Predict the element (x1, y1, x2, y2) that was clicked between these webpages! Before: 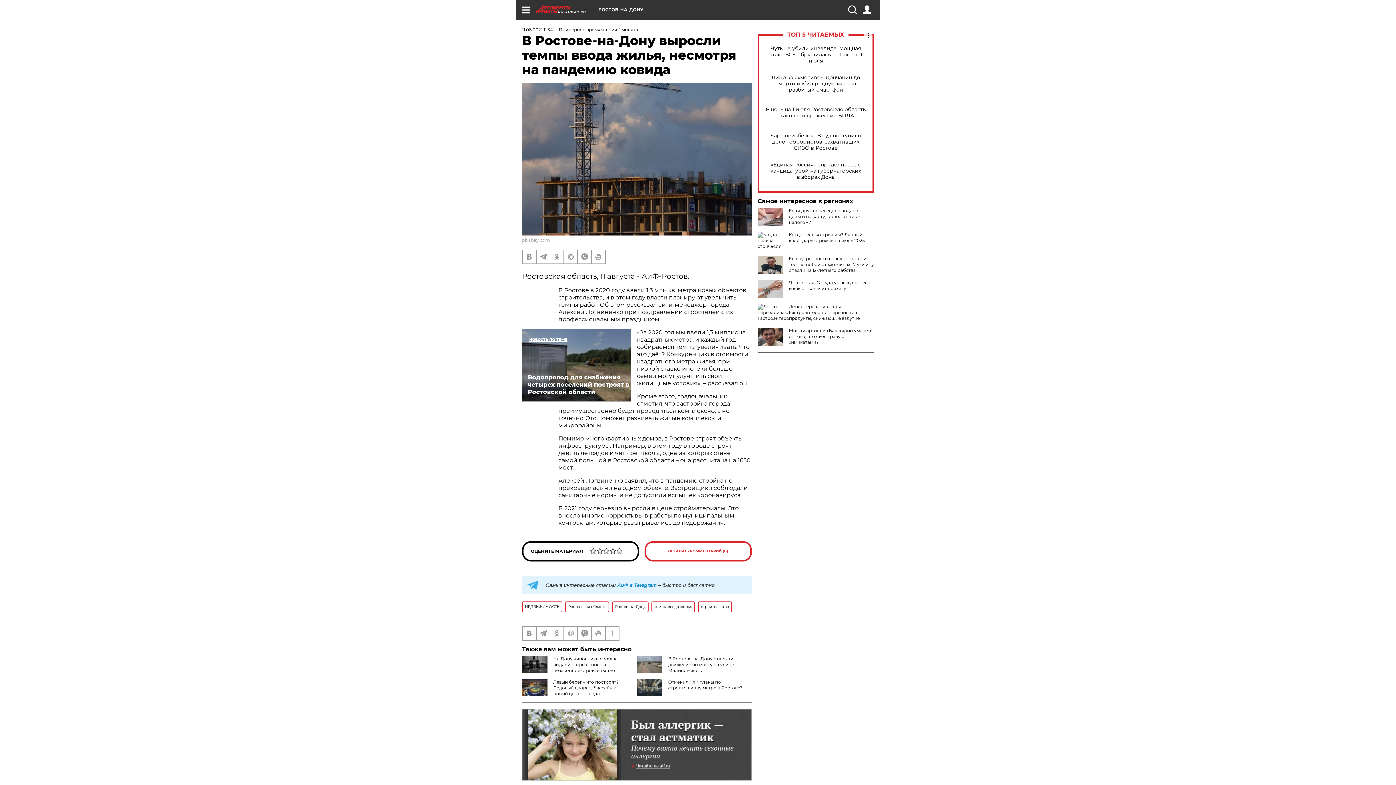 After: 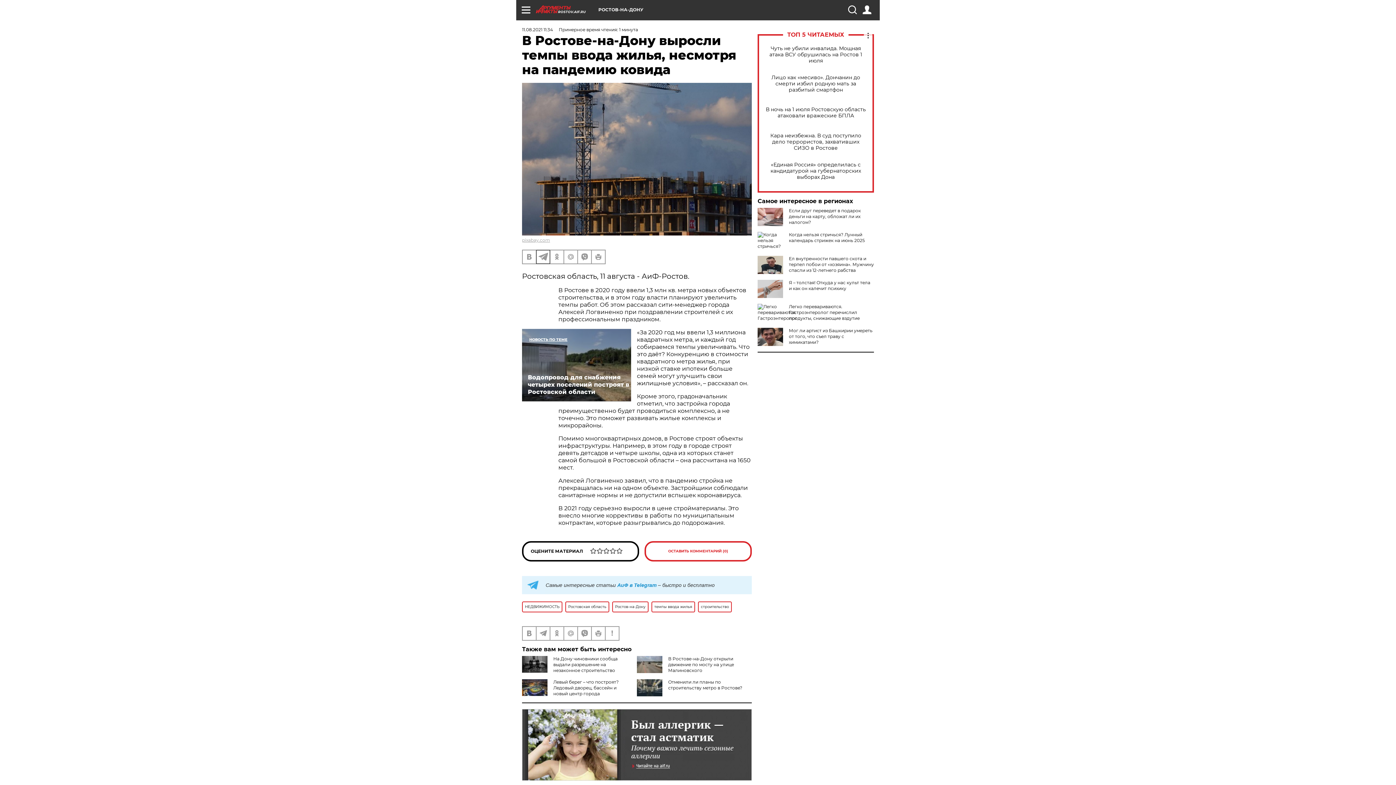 Action: bbox: (536, 250, 549, 263)